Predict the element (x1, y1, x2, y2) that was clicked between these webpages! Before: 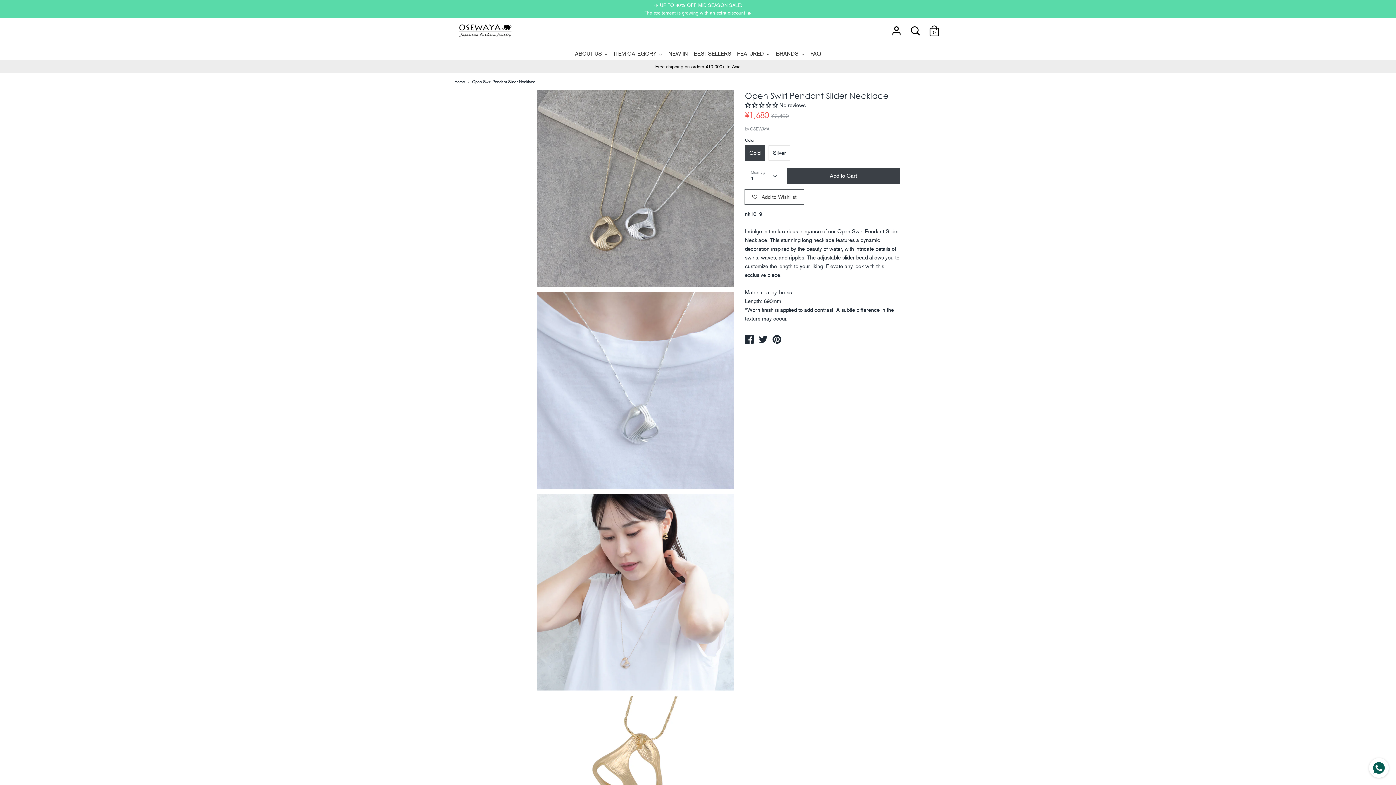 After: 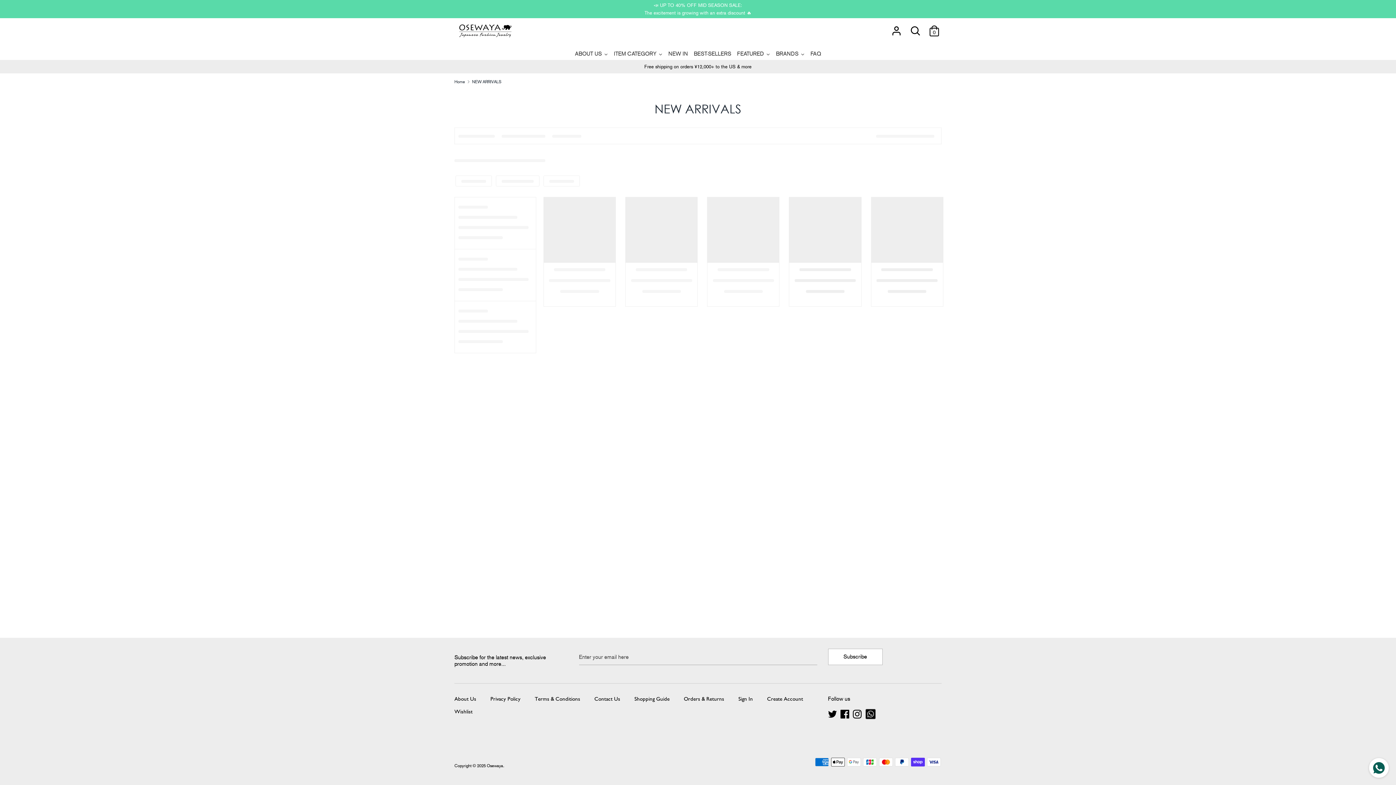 Action: label: NEW IN bbox: (665, 43, 691, 60)